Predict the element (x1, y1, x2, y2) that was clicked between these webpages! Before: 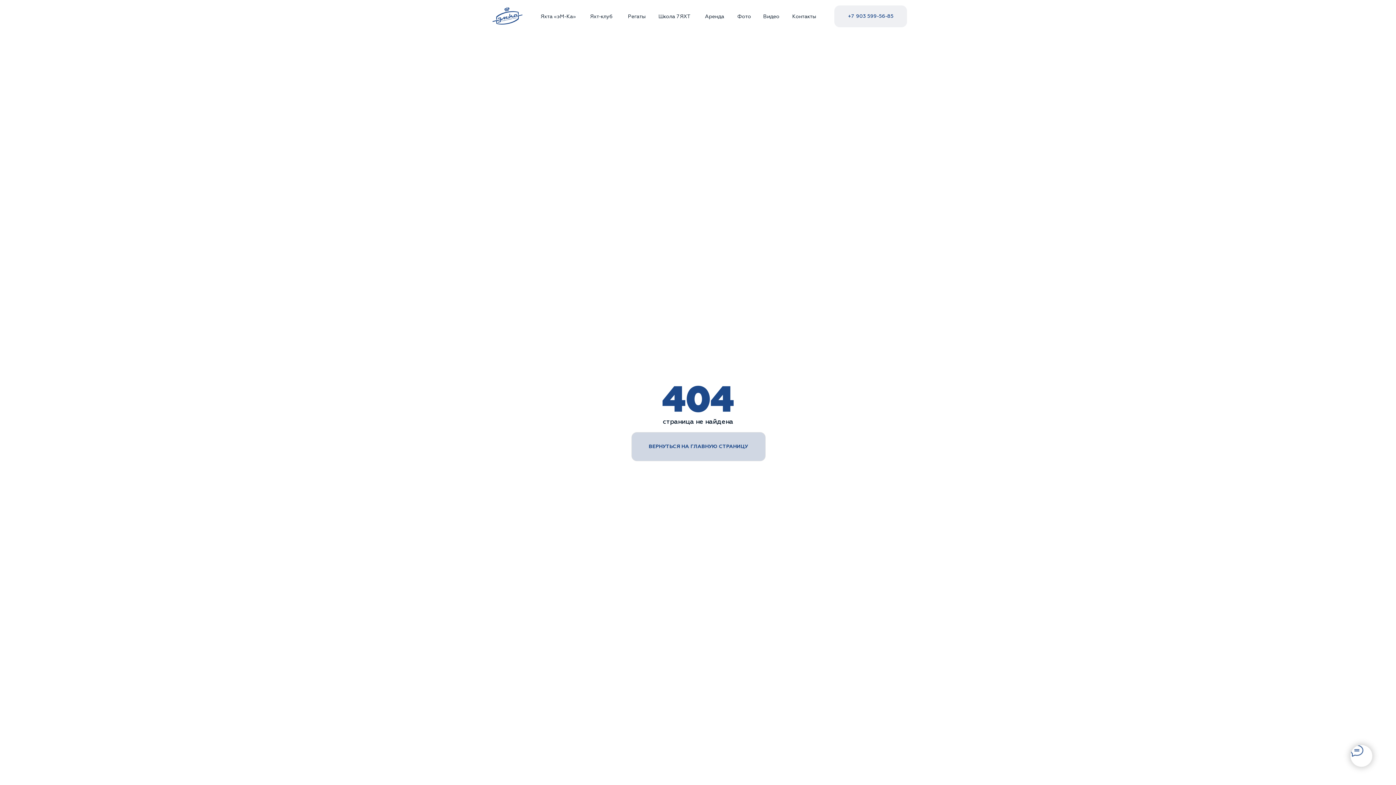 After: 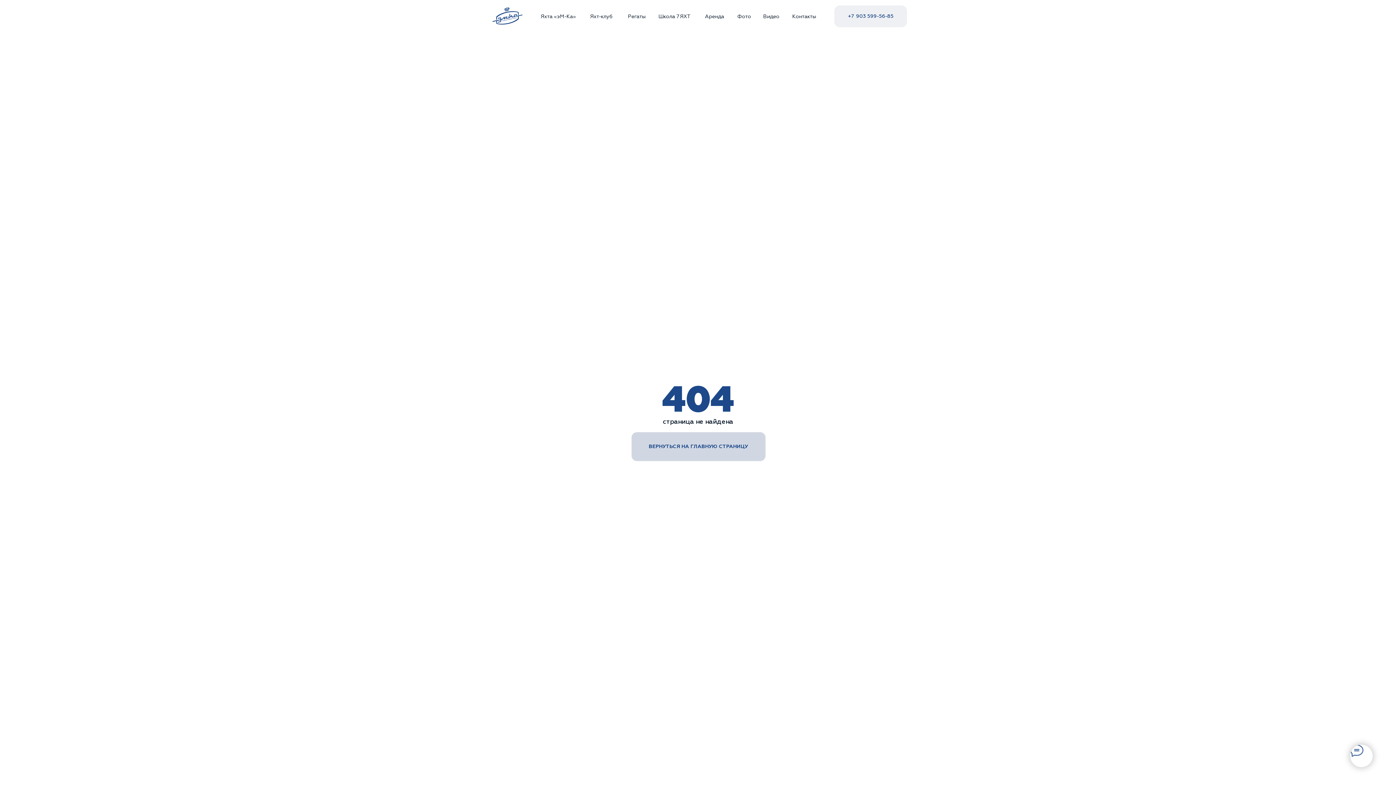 Action: bbox: (834, 5, 907, 27) label: +7 903 599-56-85